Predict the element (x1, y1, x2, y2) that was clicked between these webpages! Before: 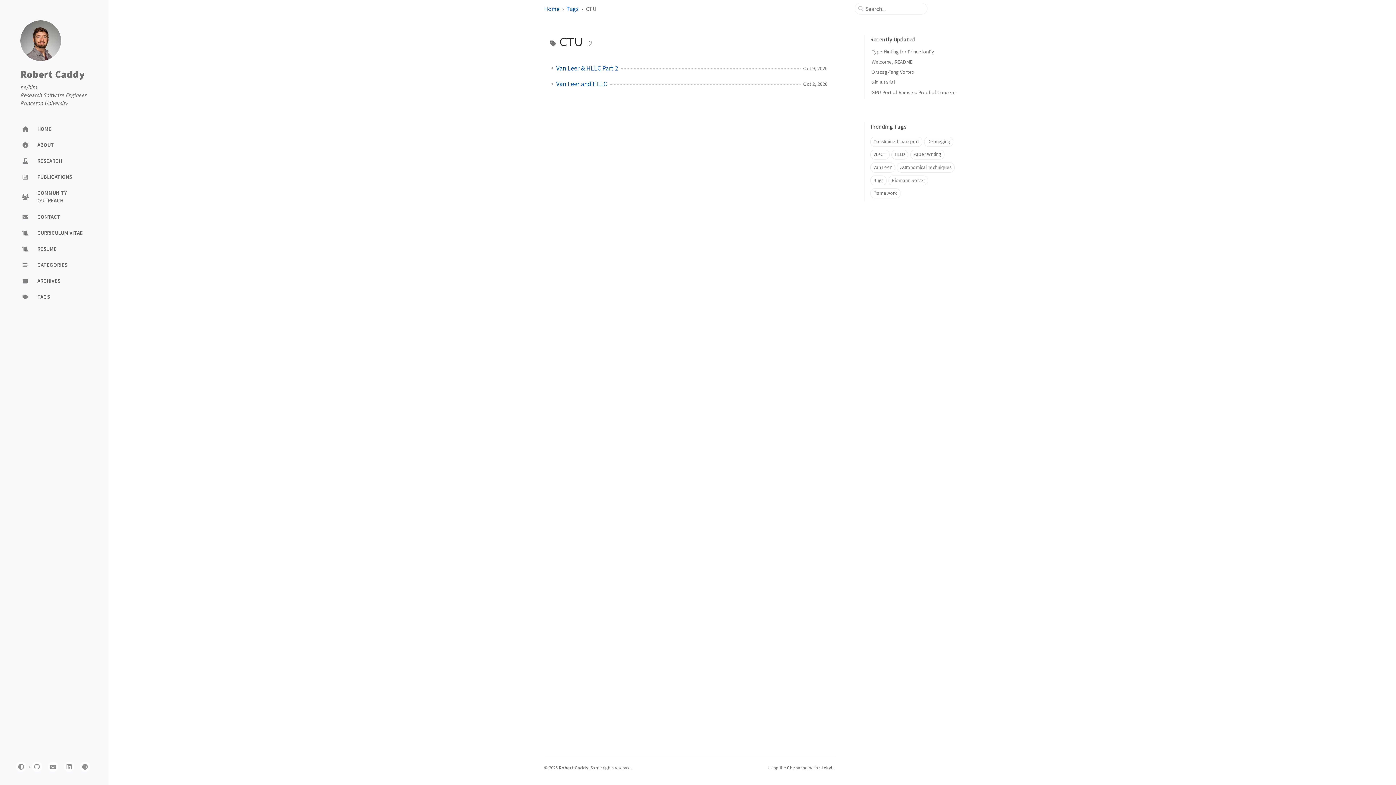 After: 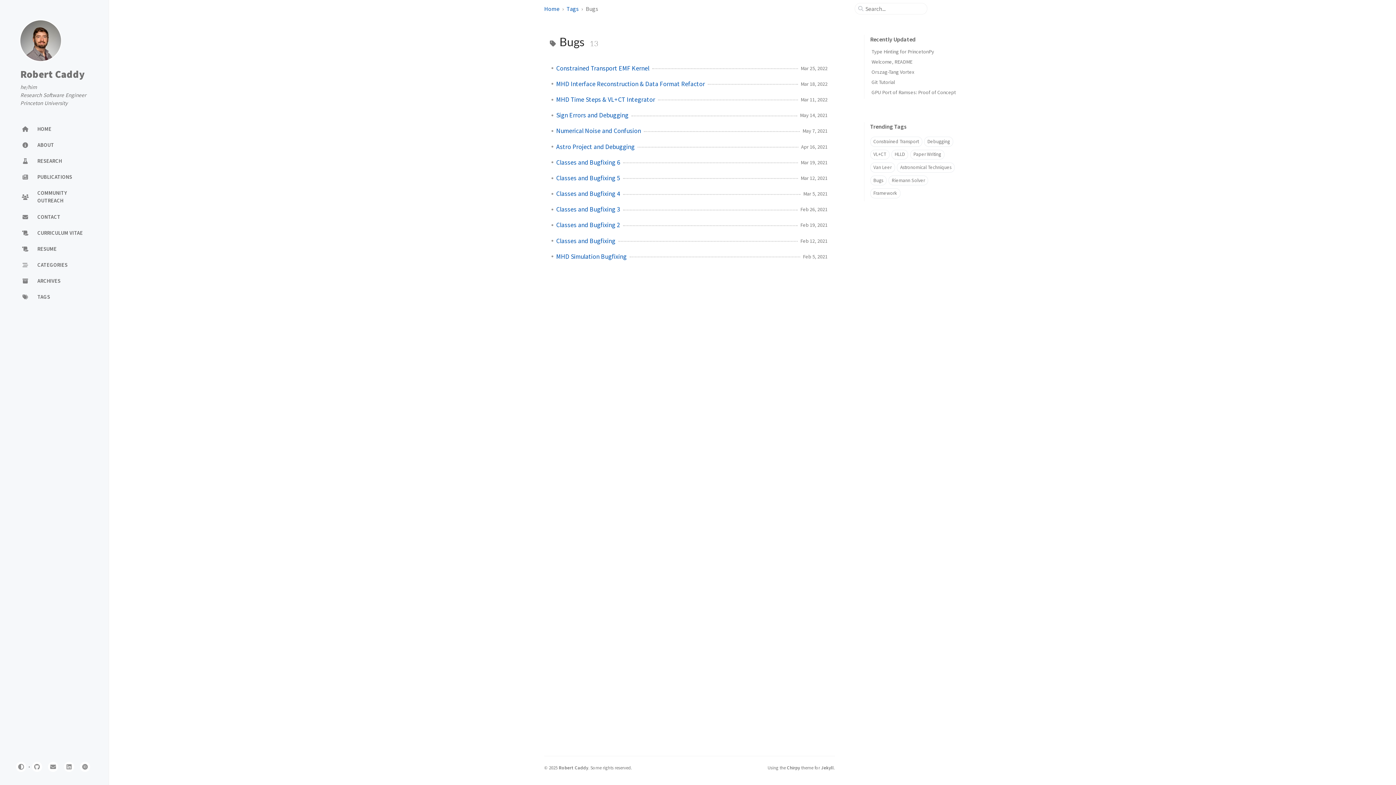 Action: bbox: (870, 175, 886, 185) label: Bugs